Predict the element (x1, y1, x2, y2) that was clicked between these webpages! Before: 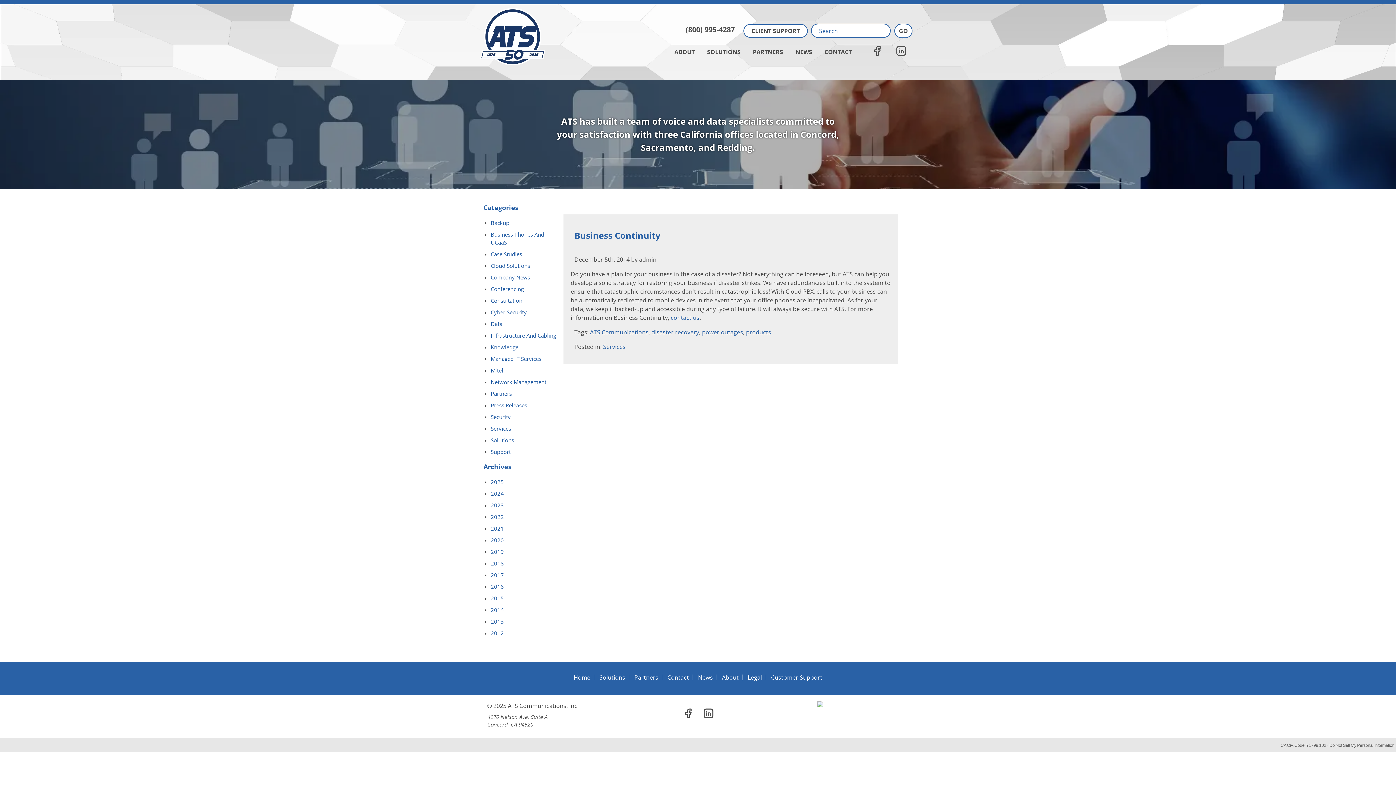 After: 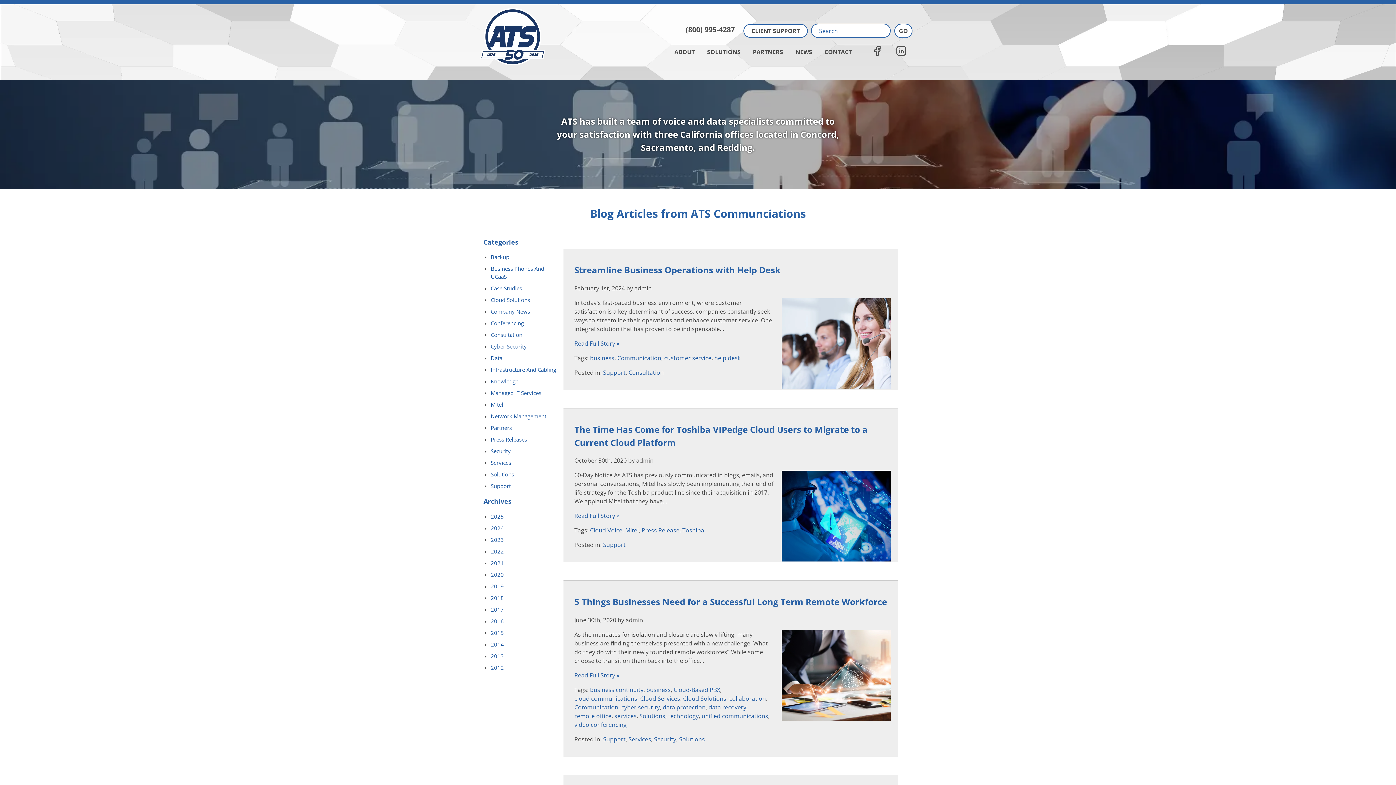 Action: bbox: (490, 448, 510, 455) label: Support